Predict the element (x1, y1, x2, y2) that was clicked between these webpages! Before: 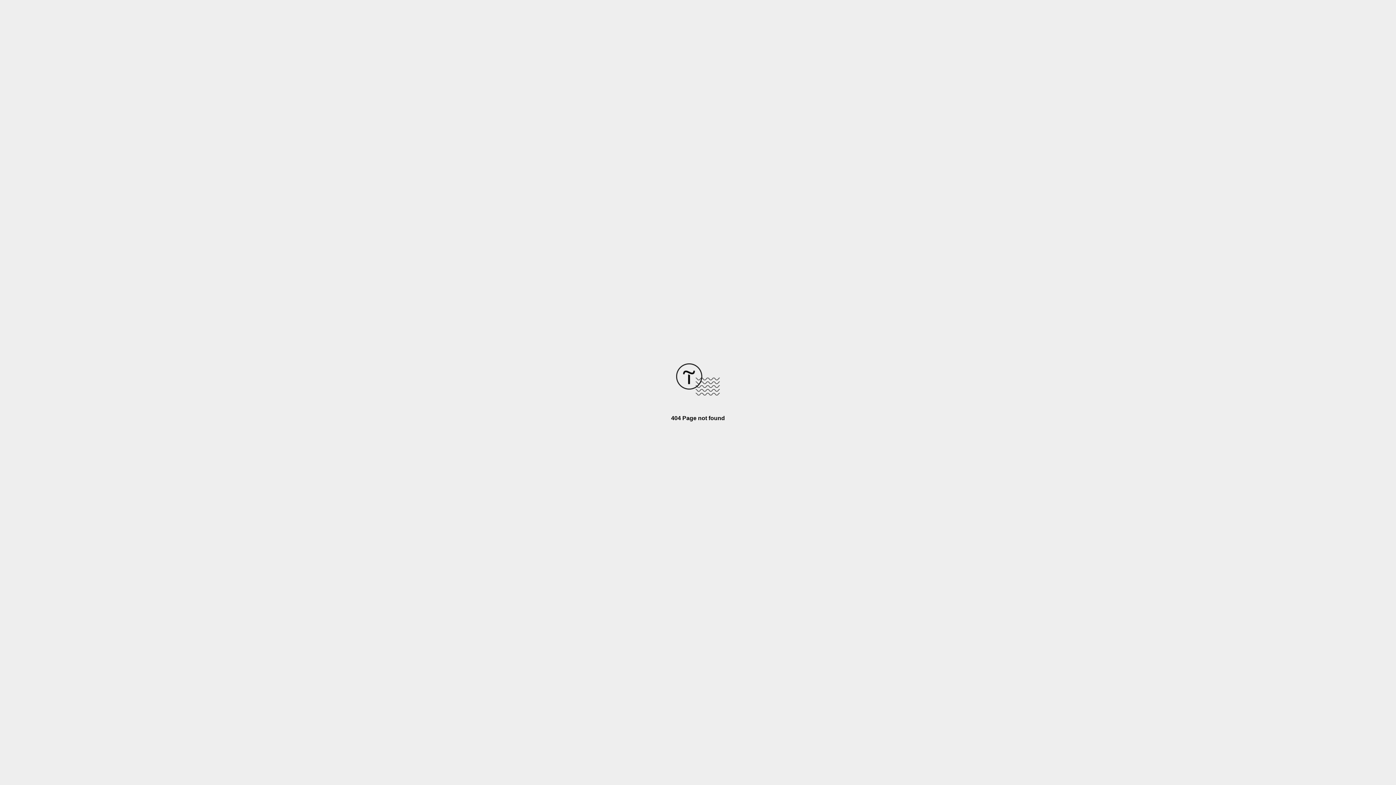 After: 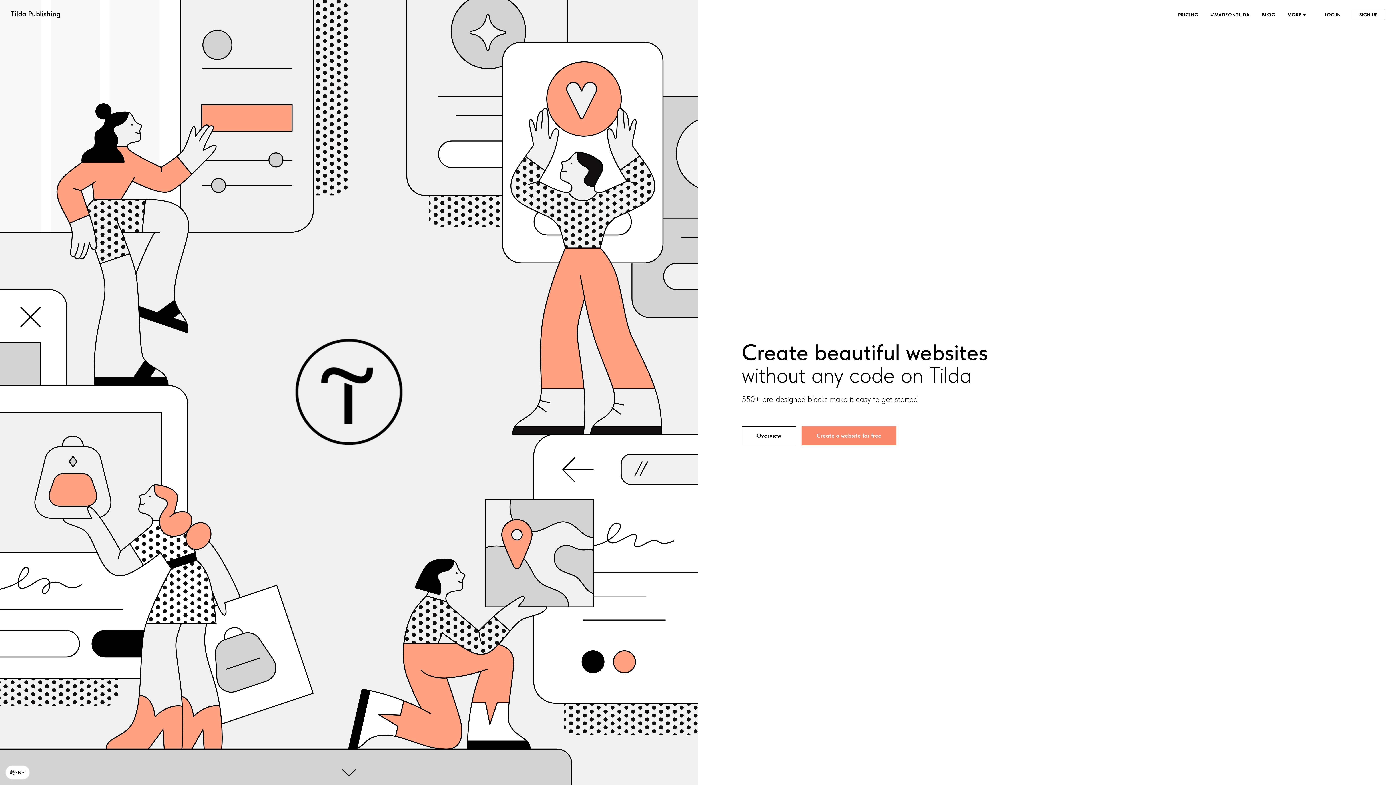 Action: bbox: (676, 390, 720, 396)